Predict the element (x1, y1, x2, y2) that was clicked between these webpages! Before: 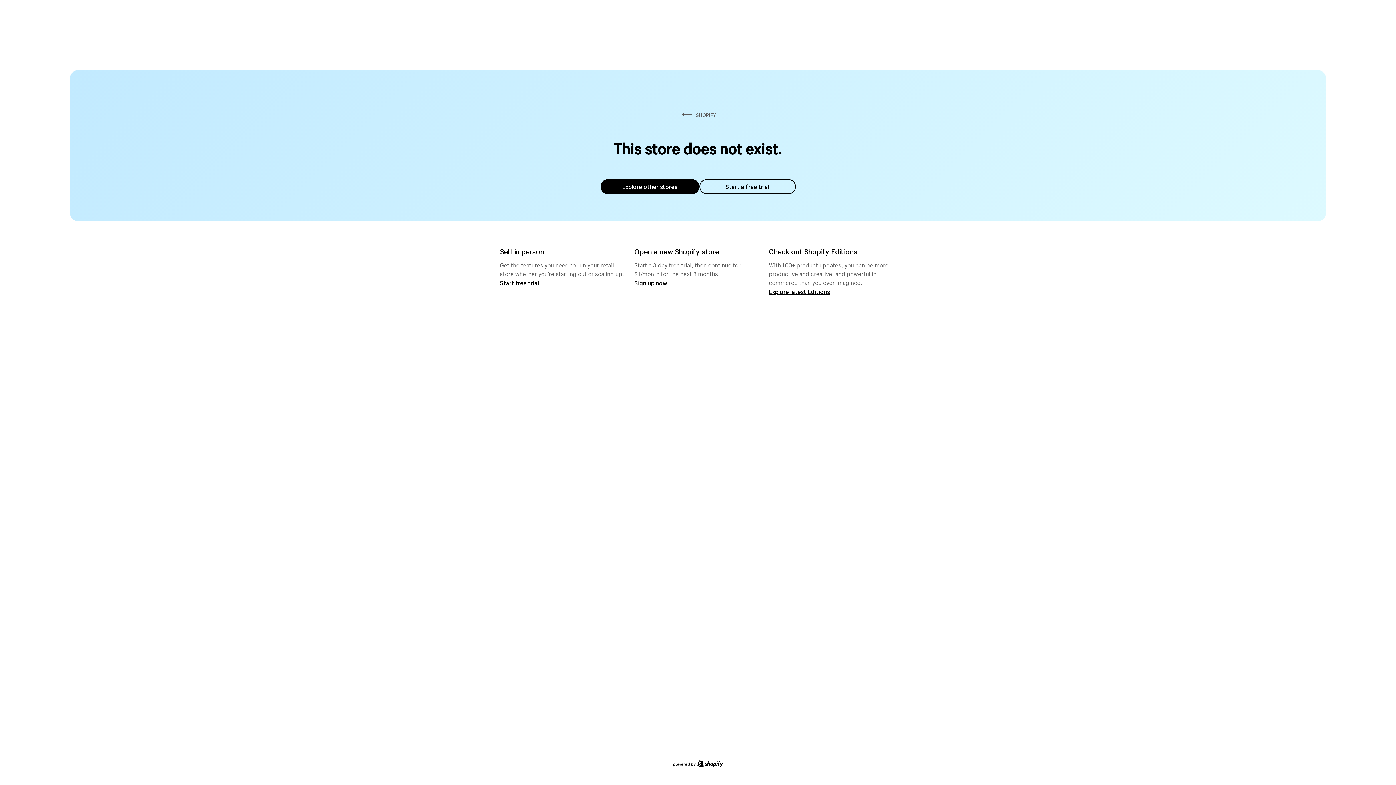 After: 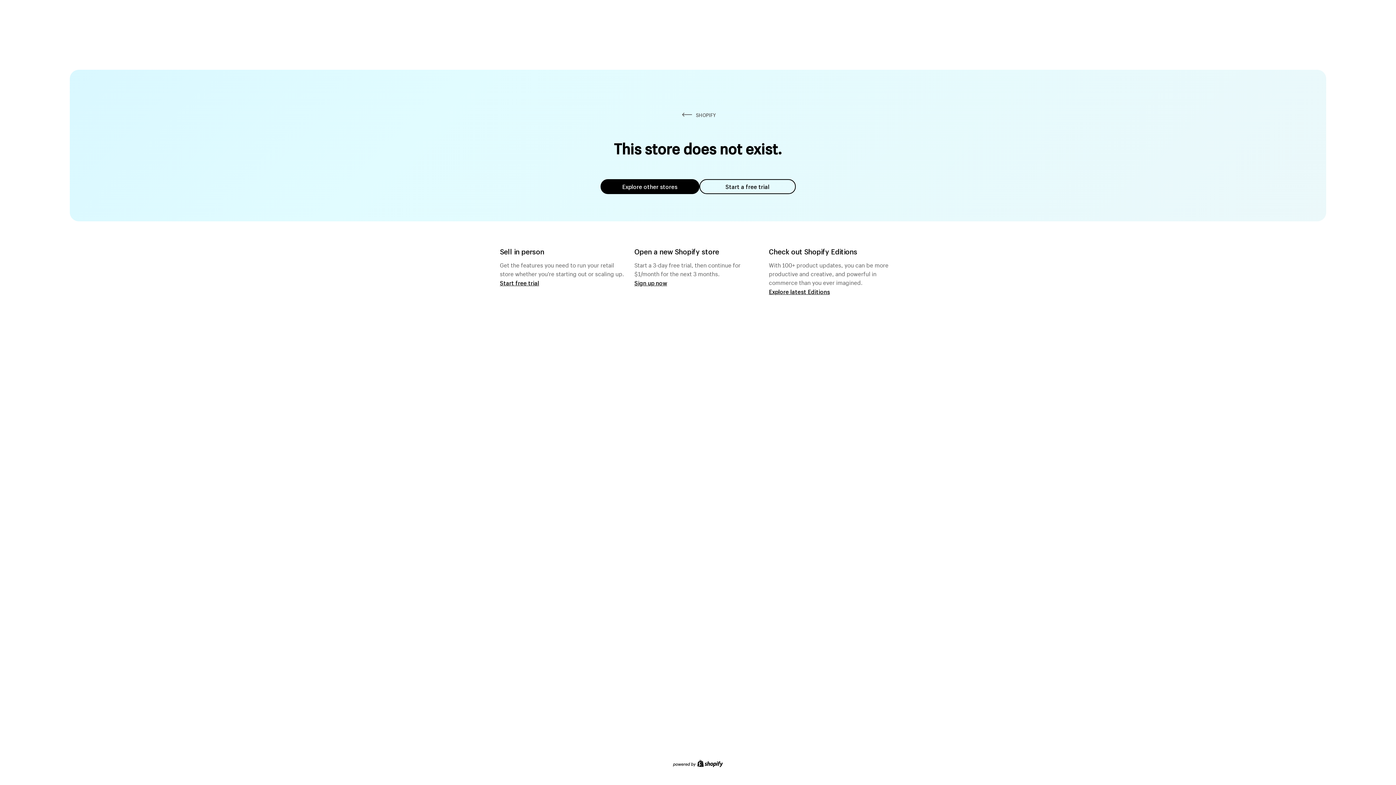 Action: label: Start a free trial bbox: (699, 179, 795, 194)